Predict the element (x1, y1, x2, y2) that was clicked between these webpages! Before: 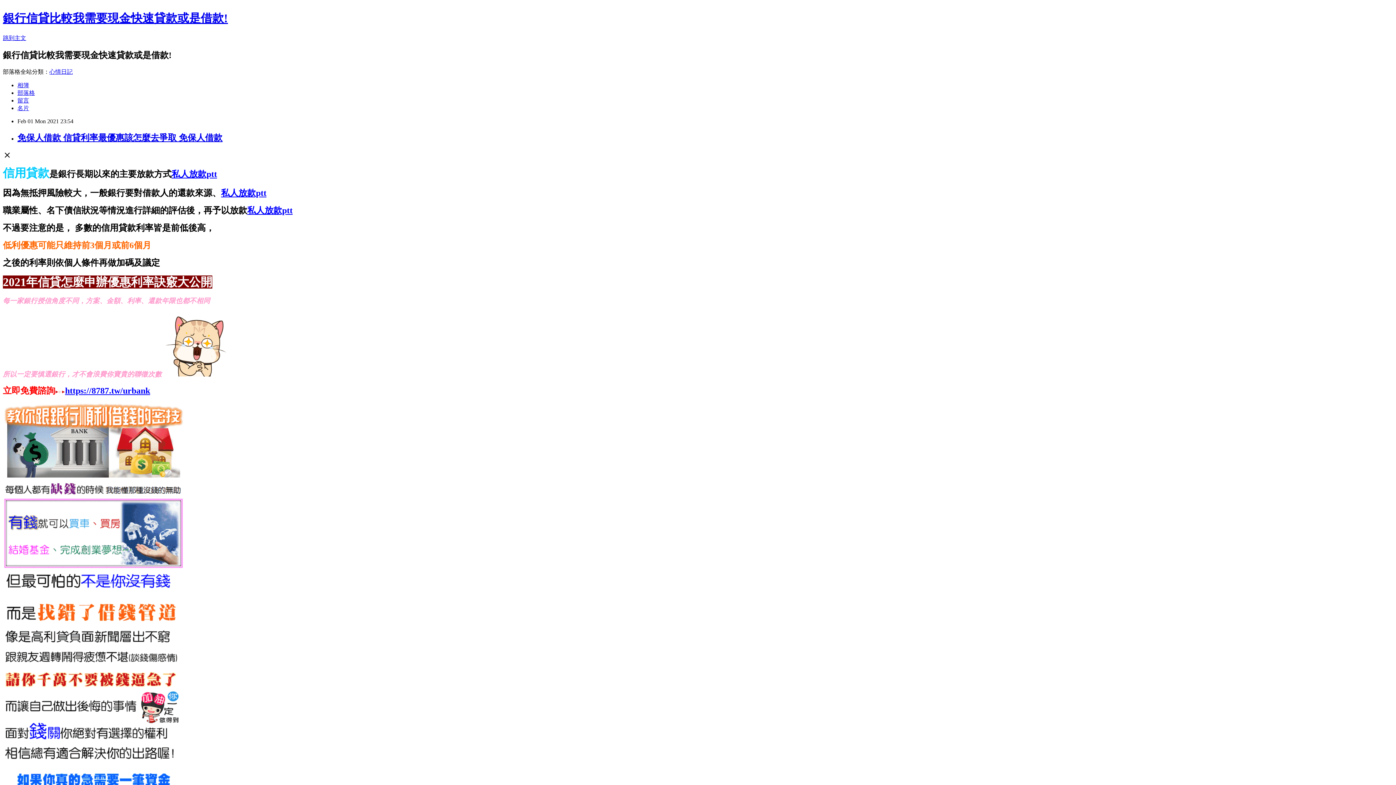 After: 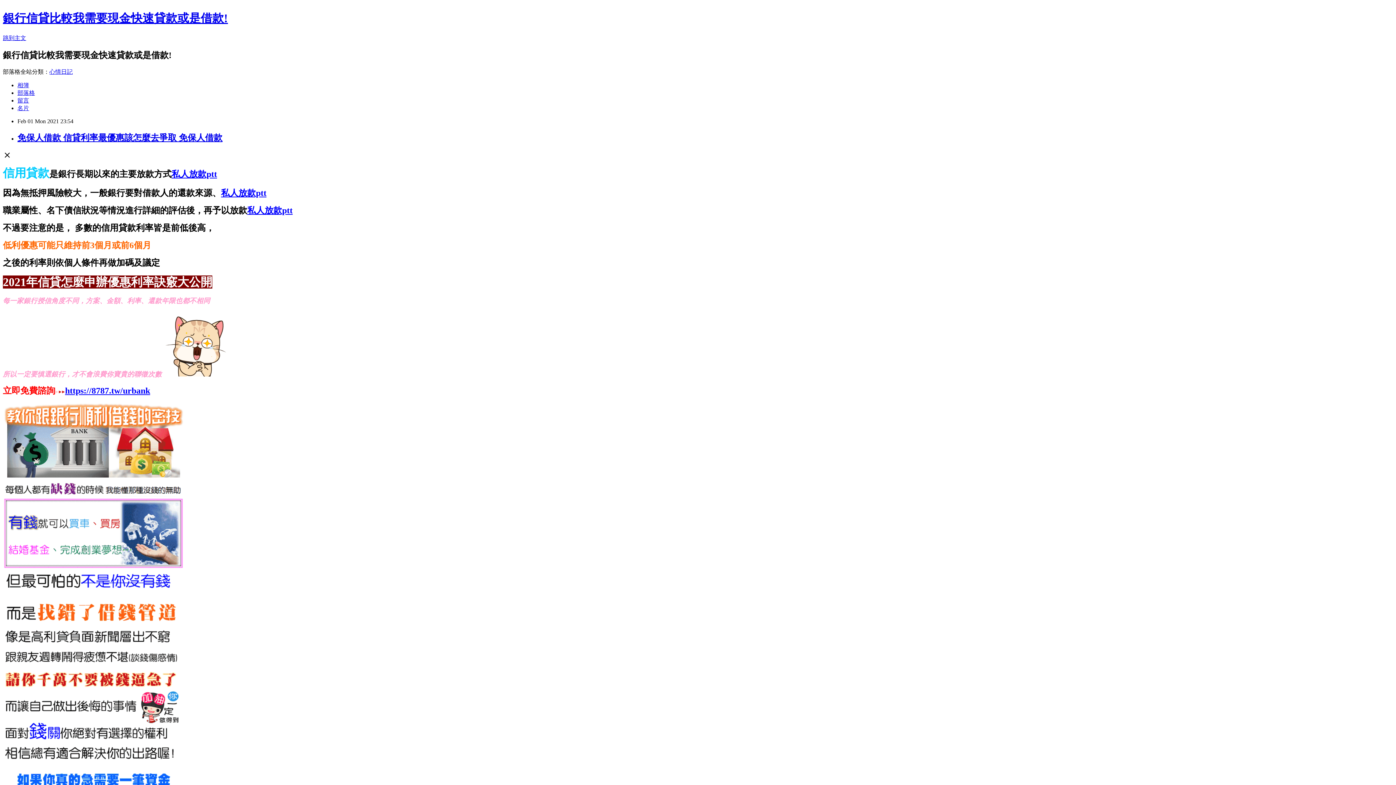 Action: label: 私人放款ptt bbox: (247, 205, 292, 215)